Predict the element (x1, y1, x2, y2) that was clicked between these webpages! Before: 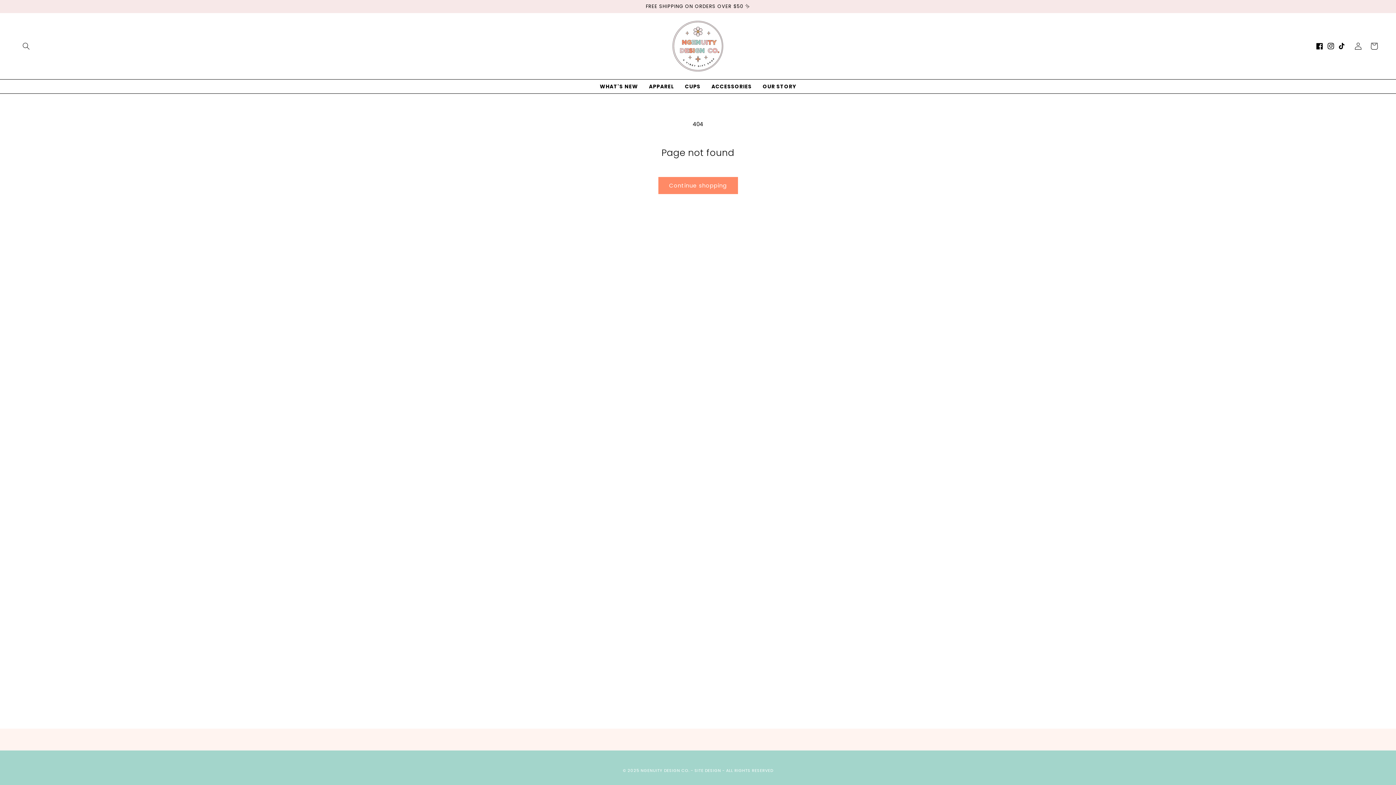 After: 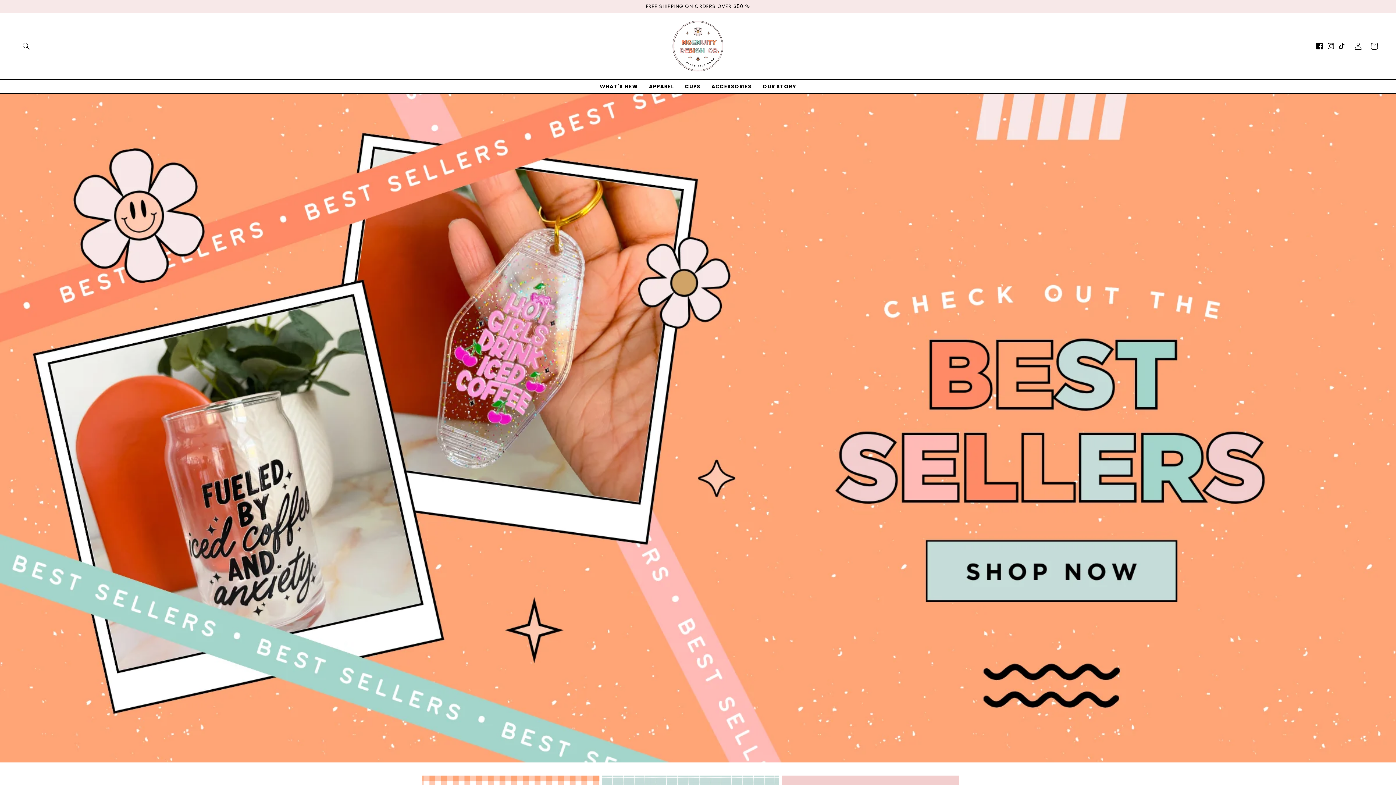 Action: label: NGENUITY DESIGN CO.  bbox: (640, 768, 690, 773)